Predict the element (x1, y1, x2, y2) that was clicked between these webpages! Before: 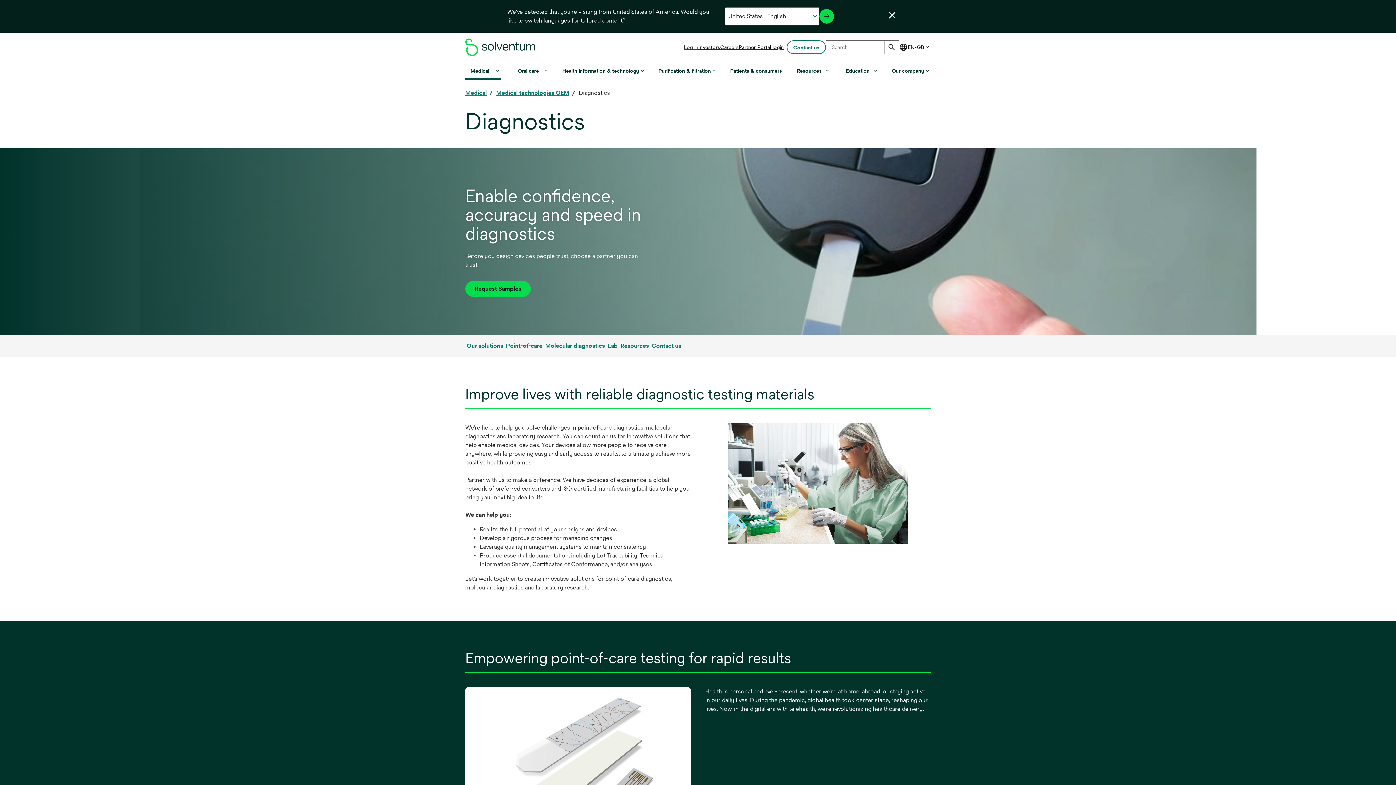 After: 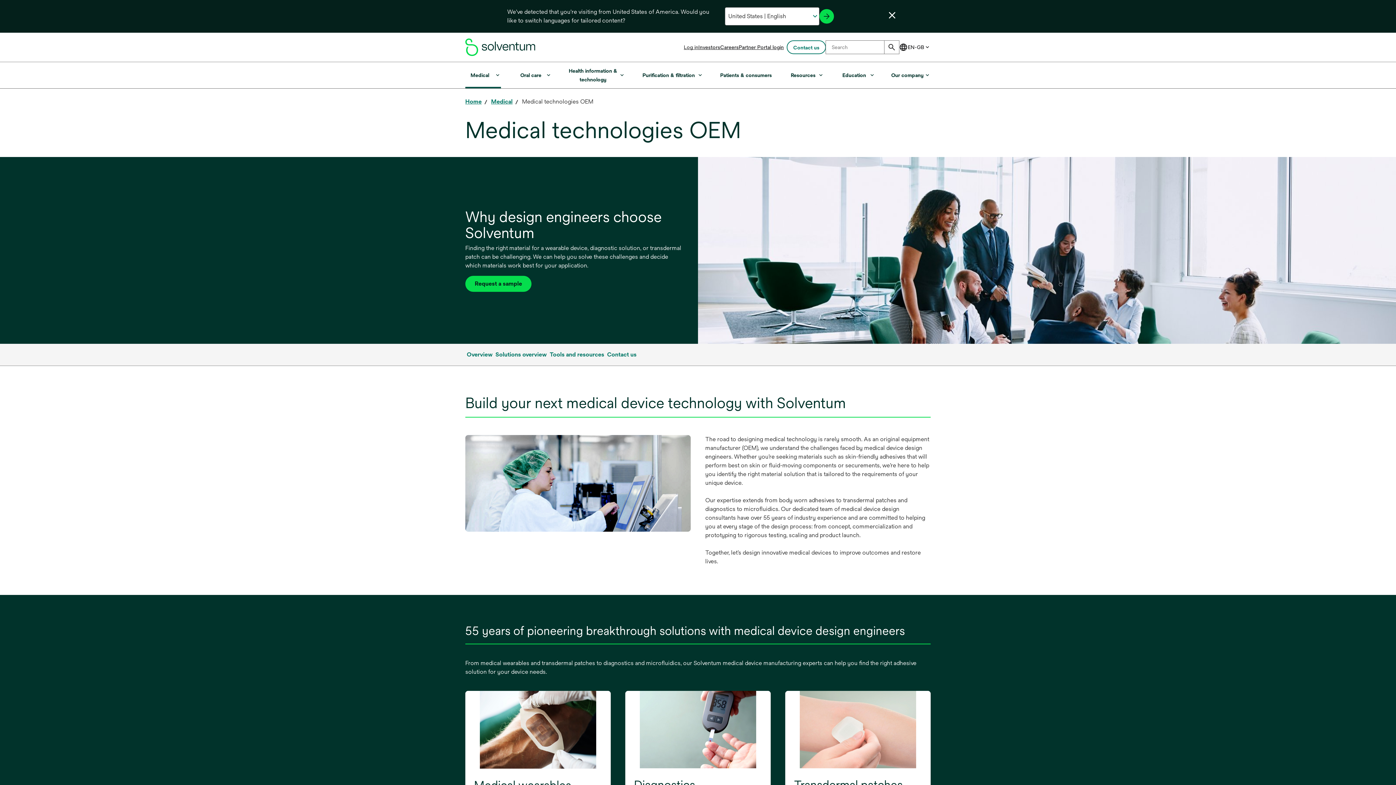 Action: label: Medical technologies OEM bbox: (496, 88, 569, 97)